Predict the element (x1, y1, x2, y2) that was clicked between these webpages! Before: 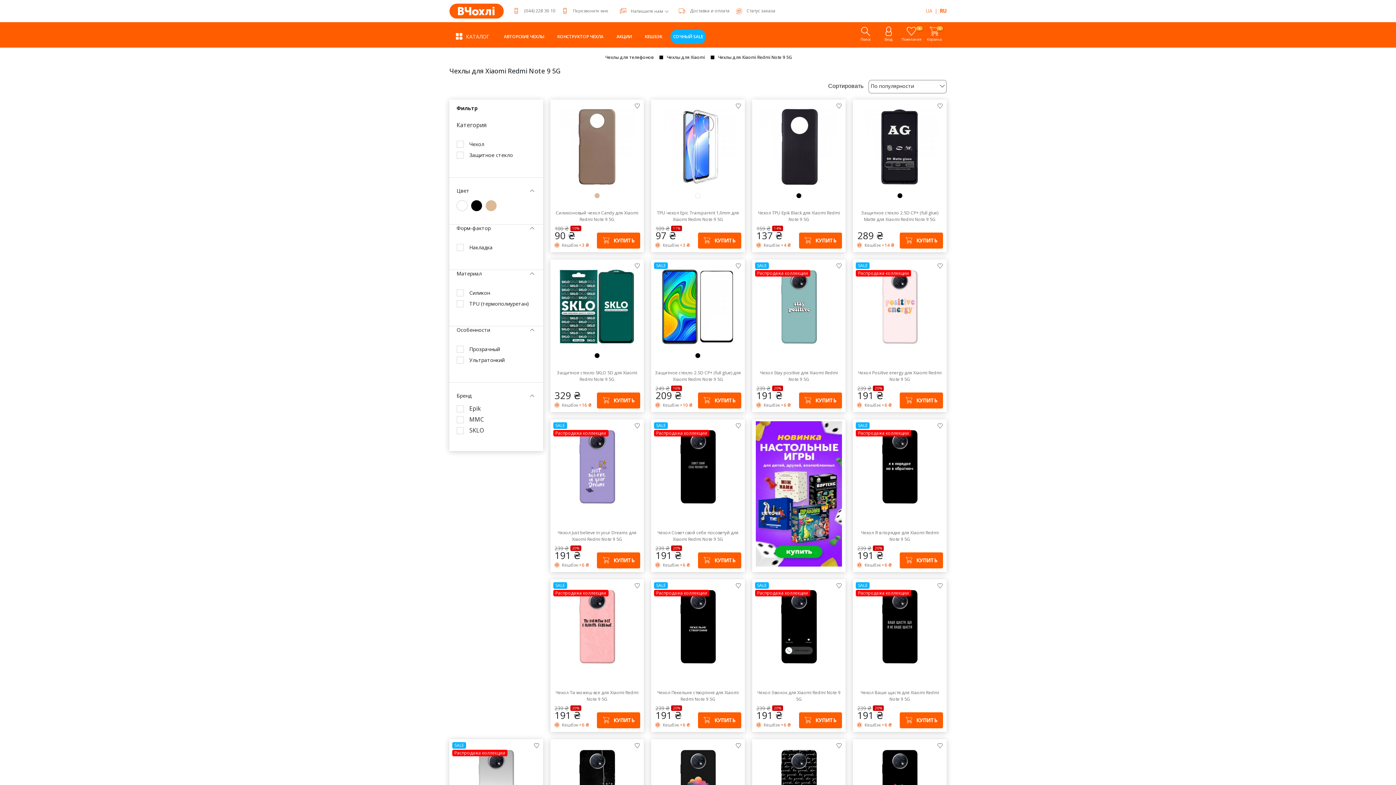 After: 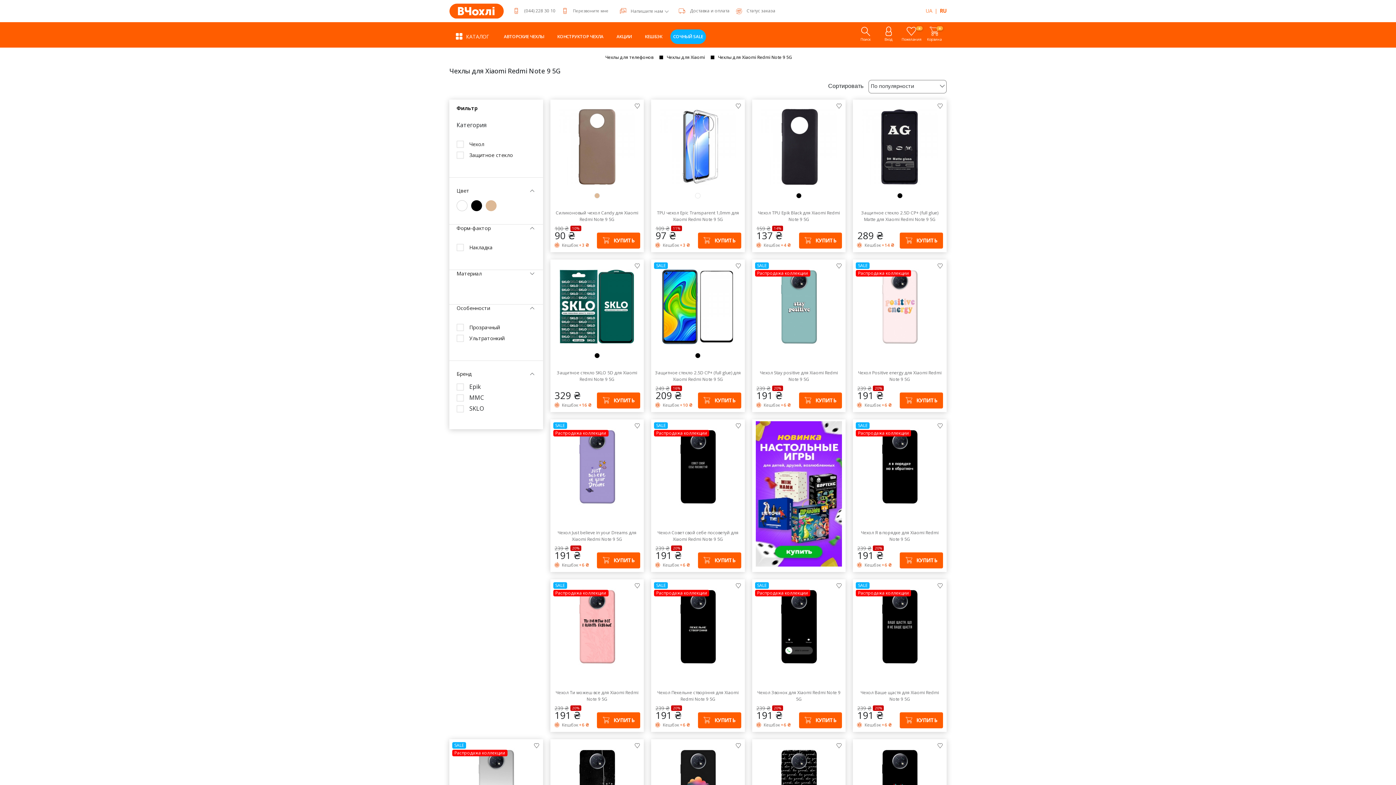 Action: label: Материал bbox: (456, 270, 535, 277)